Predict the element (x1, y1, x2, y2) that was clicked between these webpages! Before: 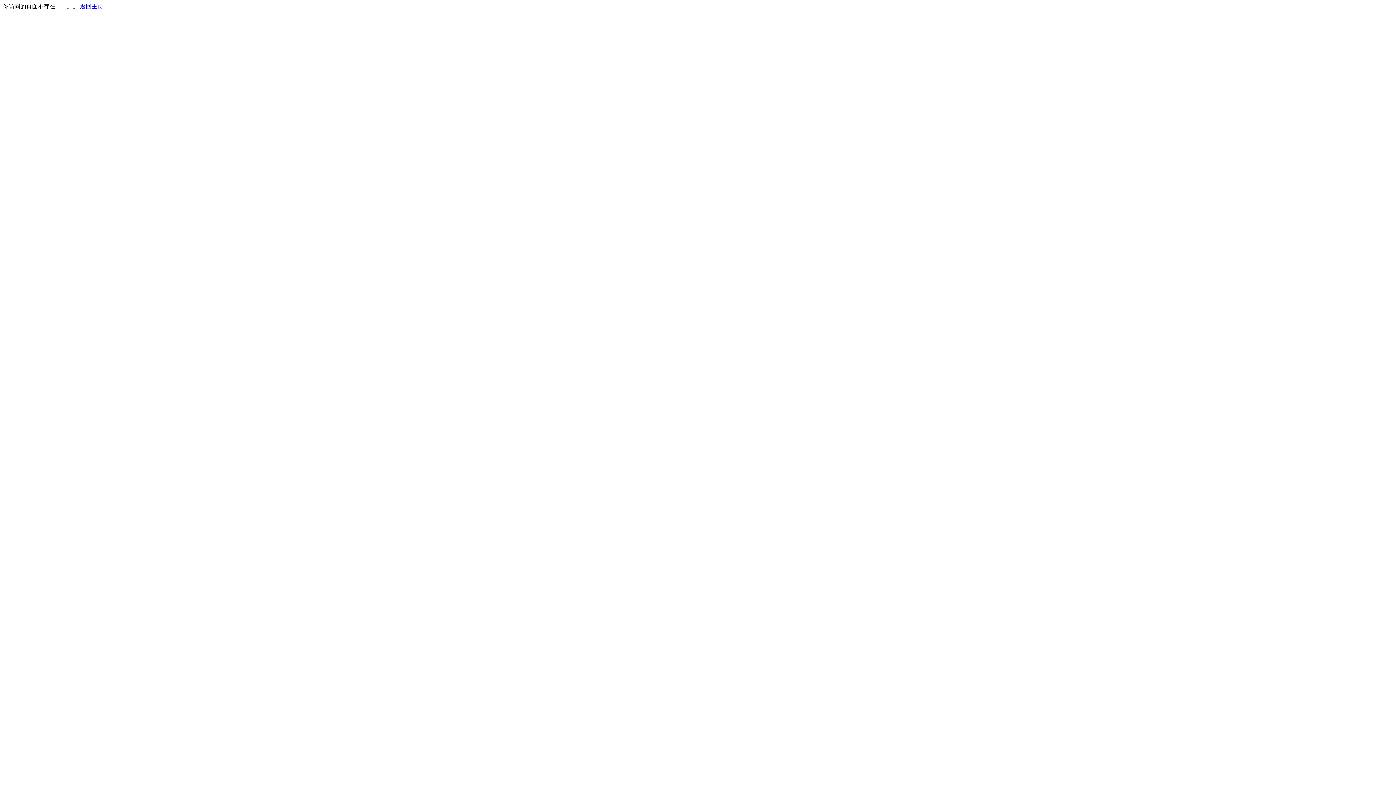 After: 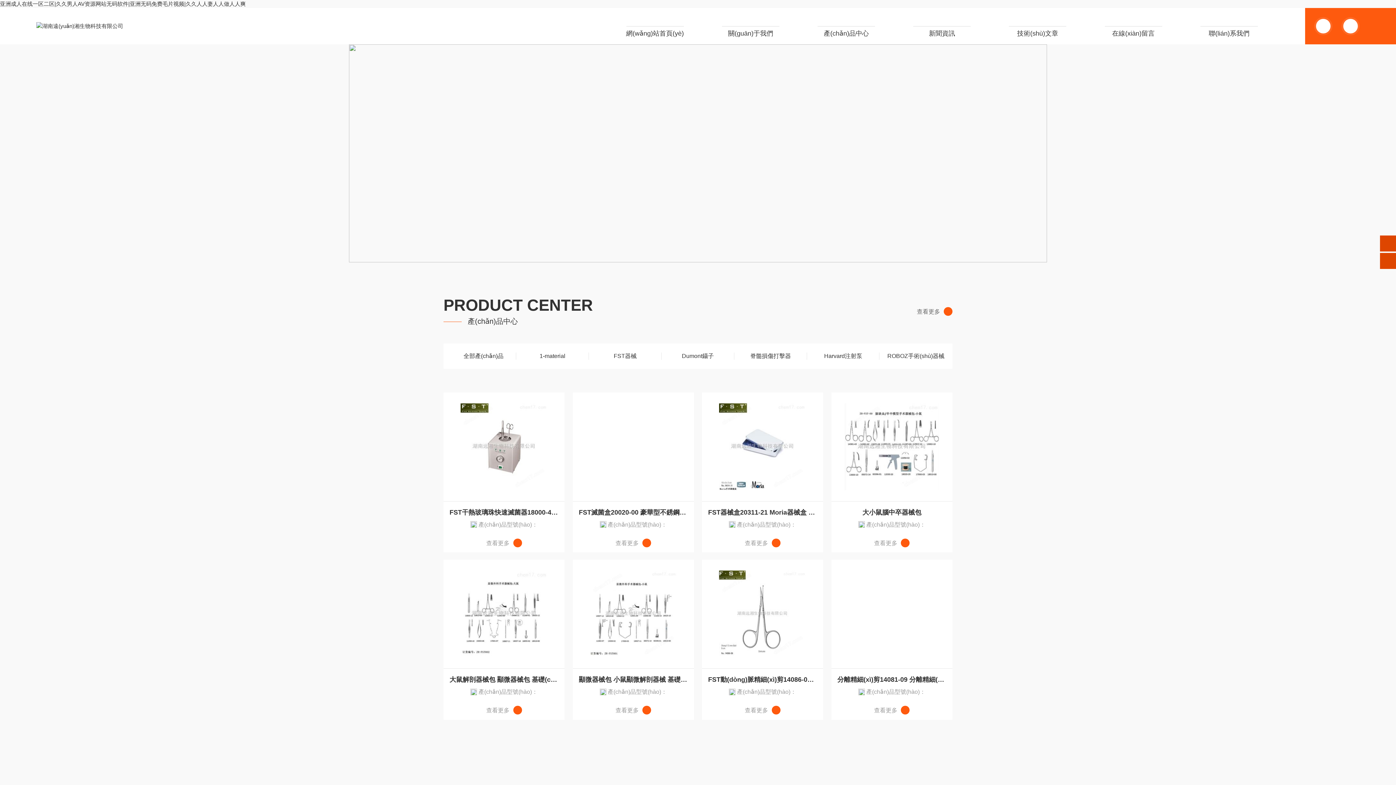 Action: bbox: (80, 3, 103, 9) label: 返回主页